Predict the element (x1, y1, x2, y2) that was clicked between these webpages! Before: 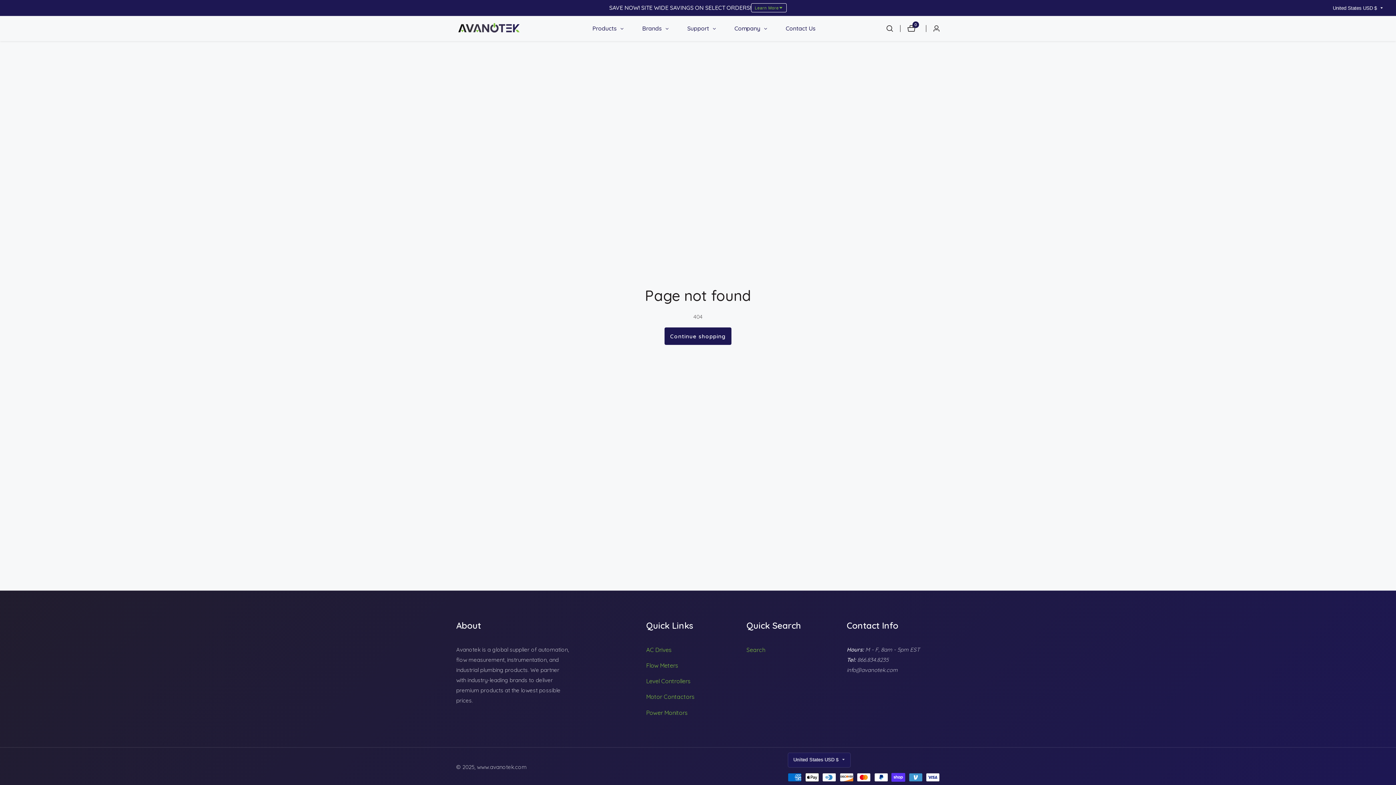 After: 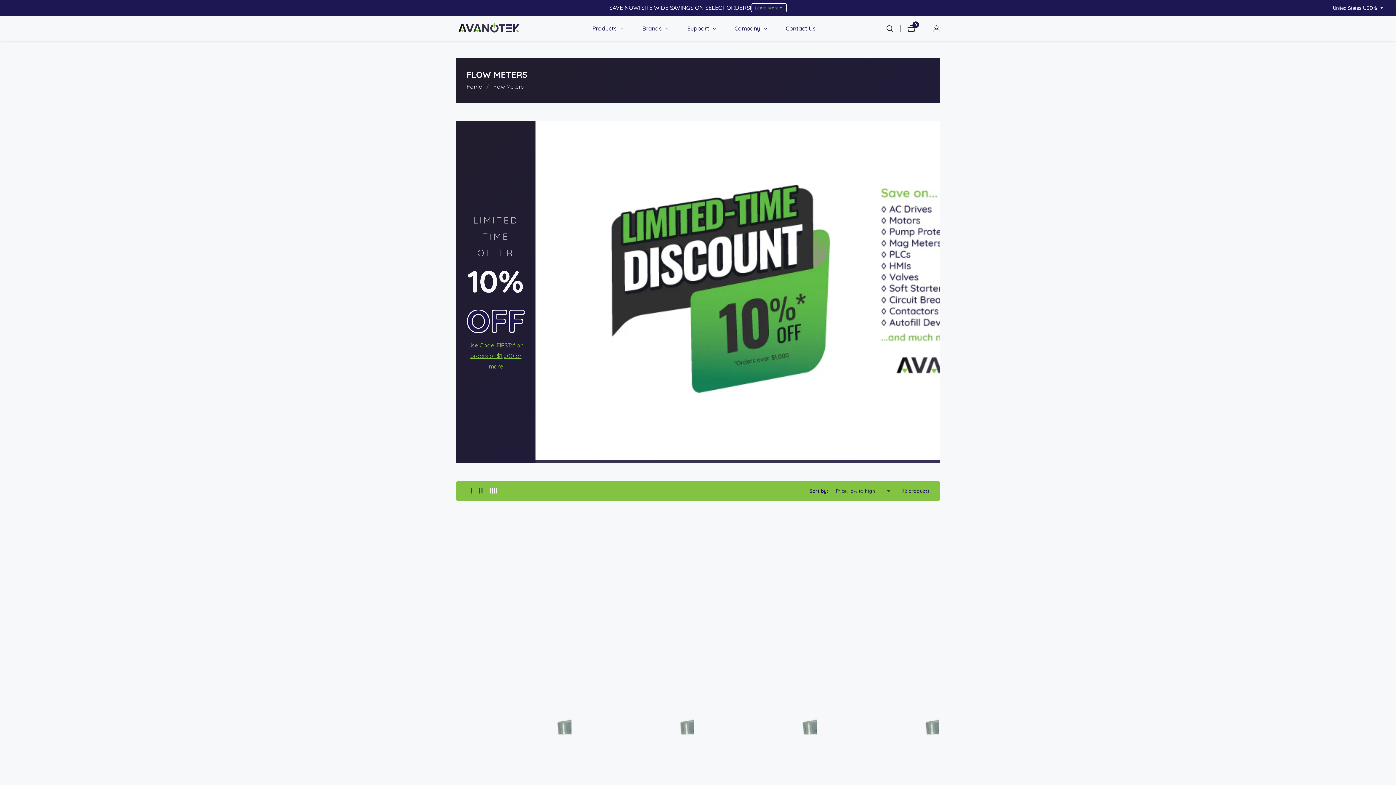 Action: bbox: (646, 660, 739, 671) label: Flow Meters